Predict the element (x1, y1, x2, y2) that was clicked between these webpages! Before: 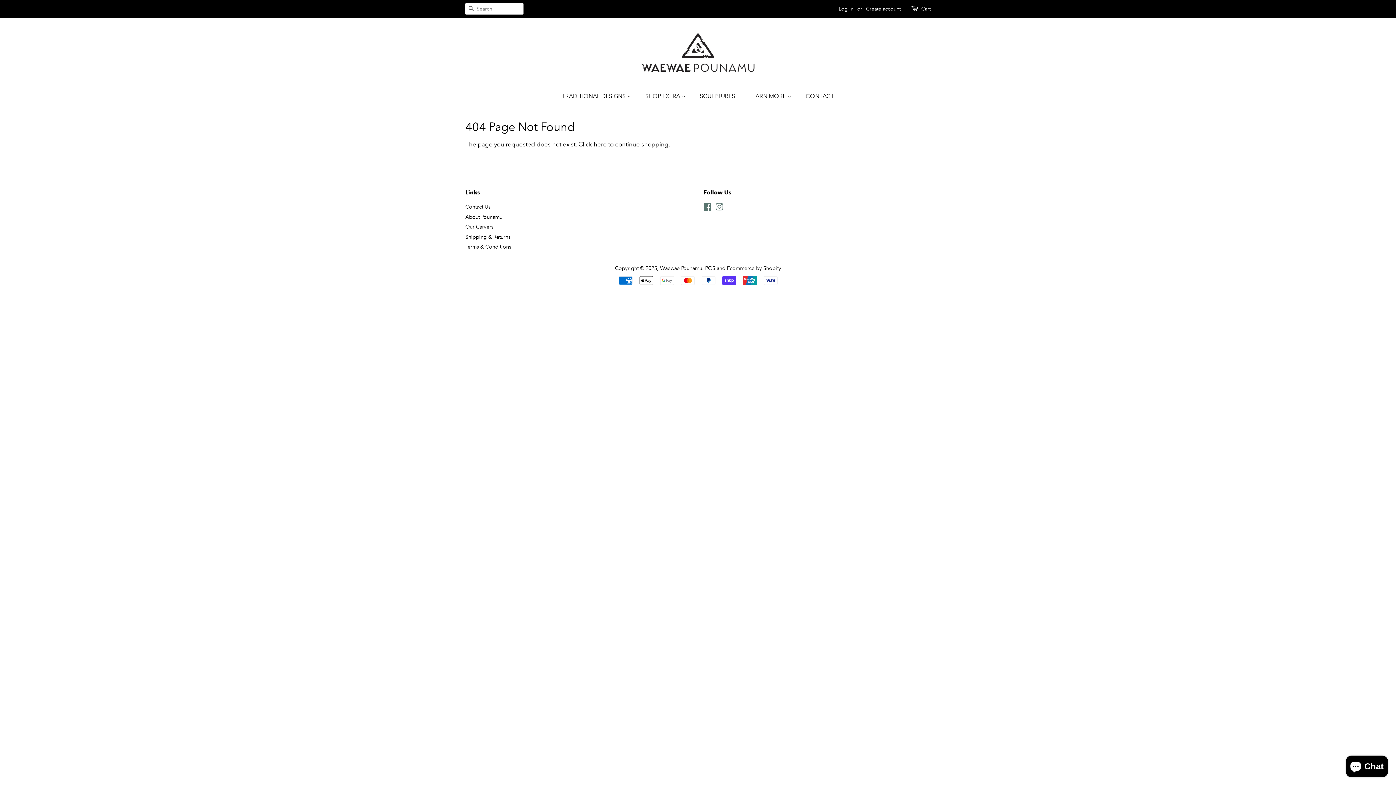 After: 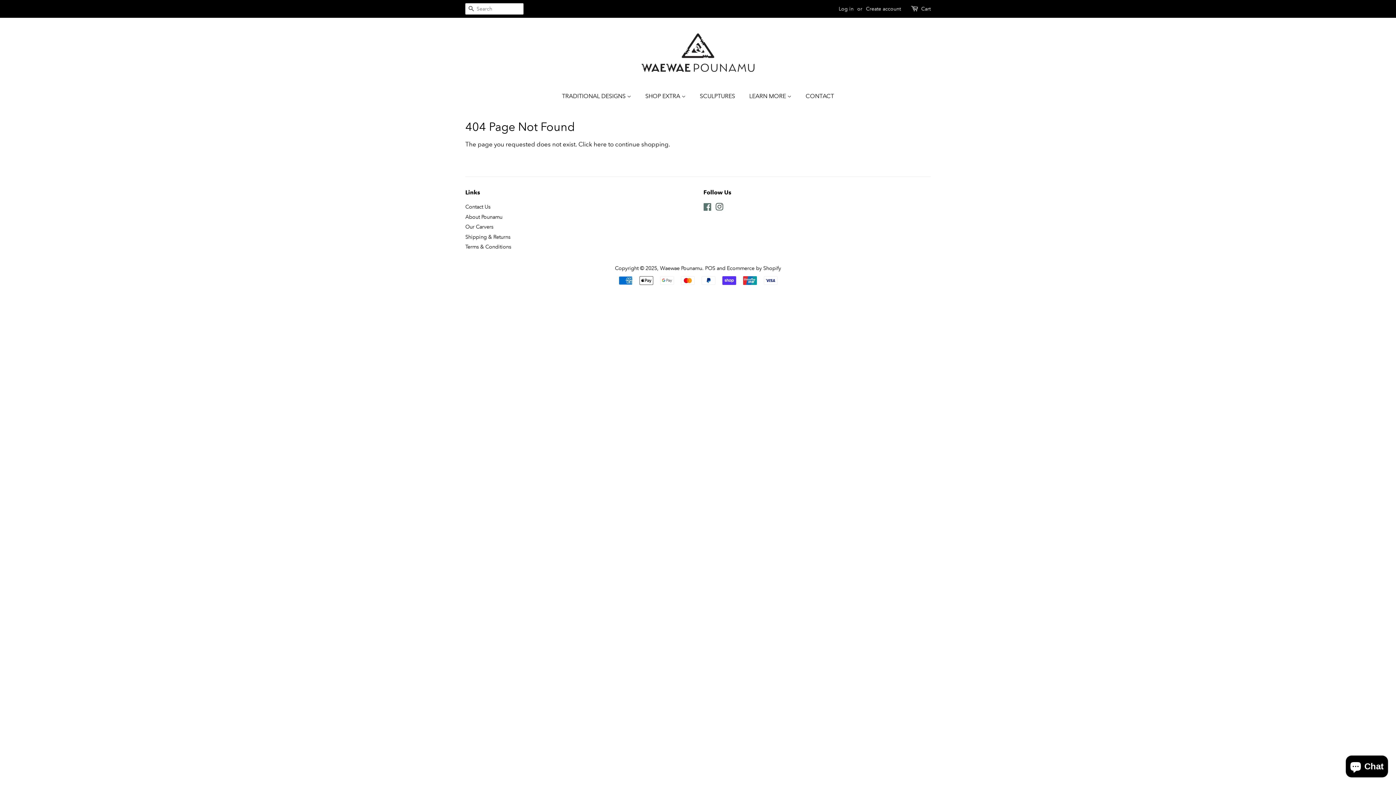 Action: label: Instagram bbox: (715, 205, 723, 211)